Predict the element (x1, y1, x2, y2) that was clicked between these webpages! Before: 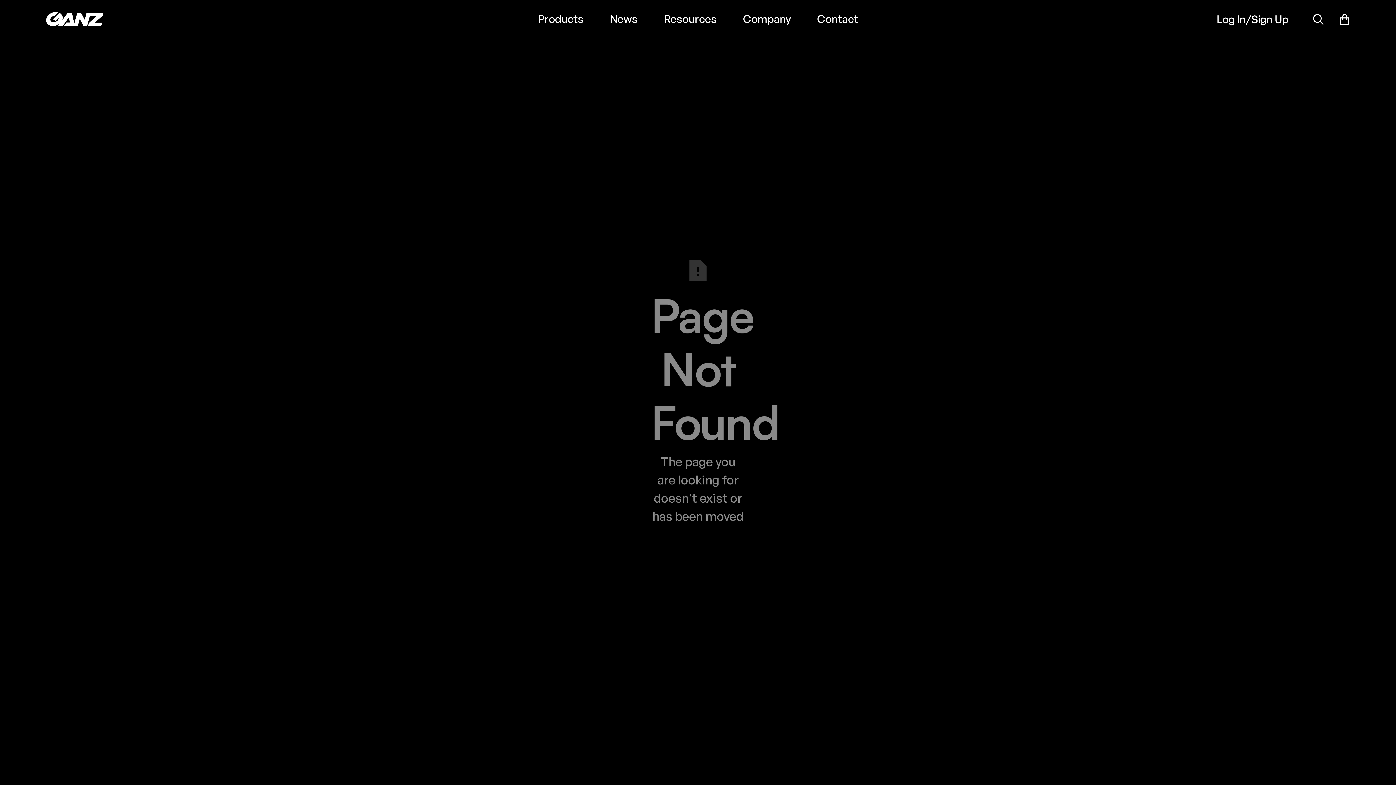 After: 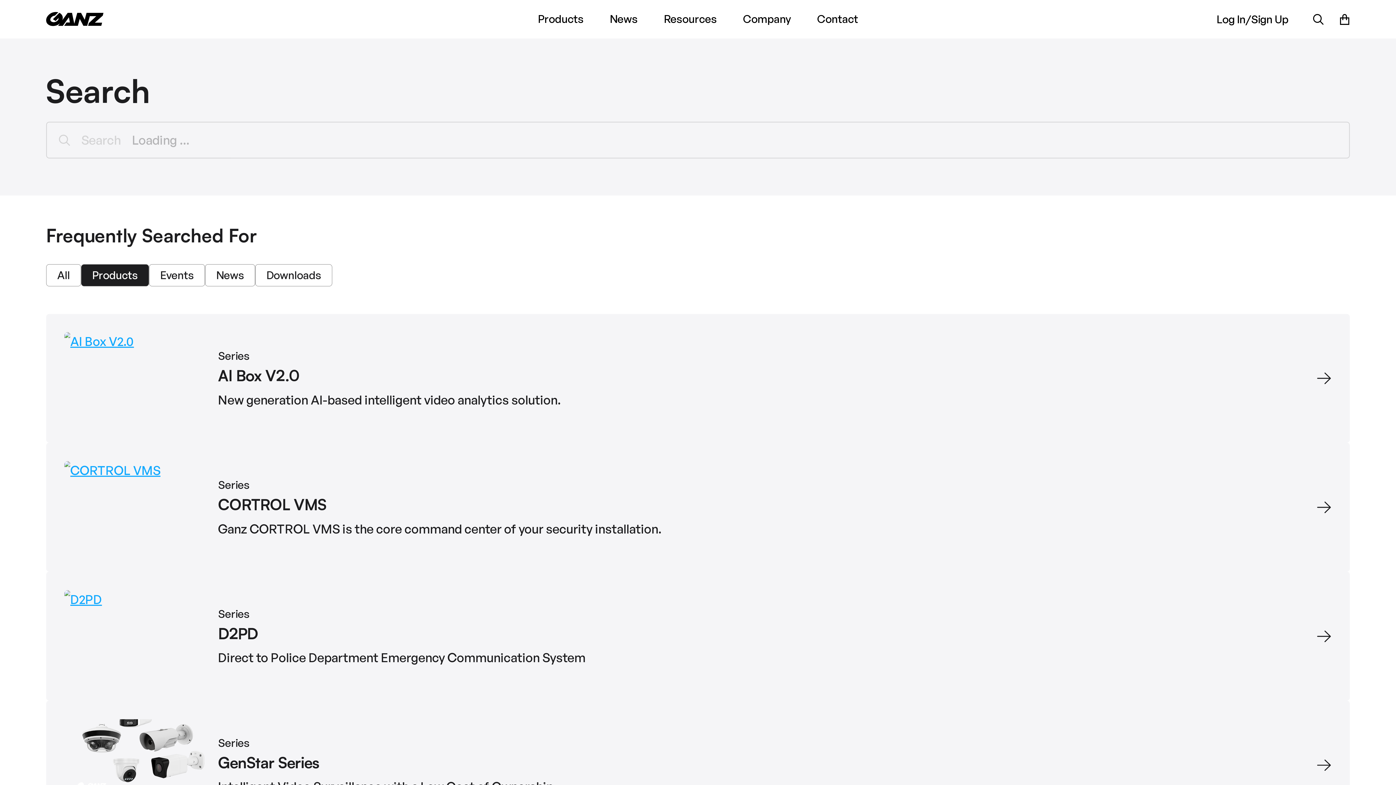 Action: label: site-search bbox: (1313, 13, 1324, 24)